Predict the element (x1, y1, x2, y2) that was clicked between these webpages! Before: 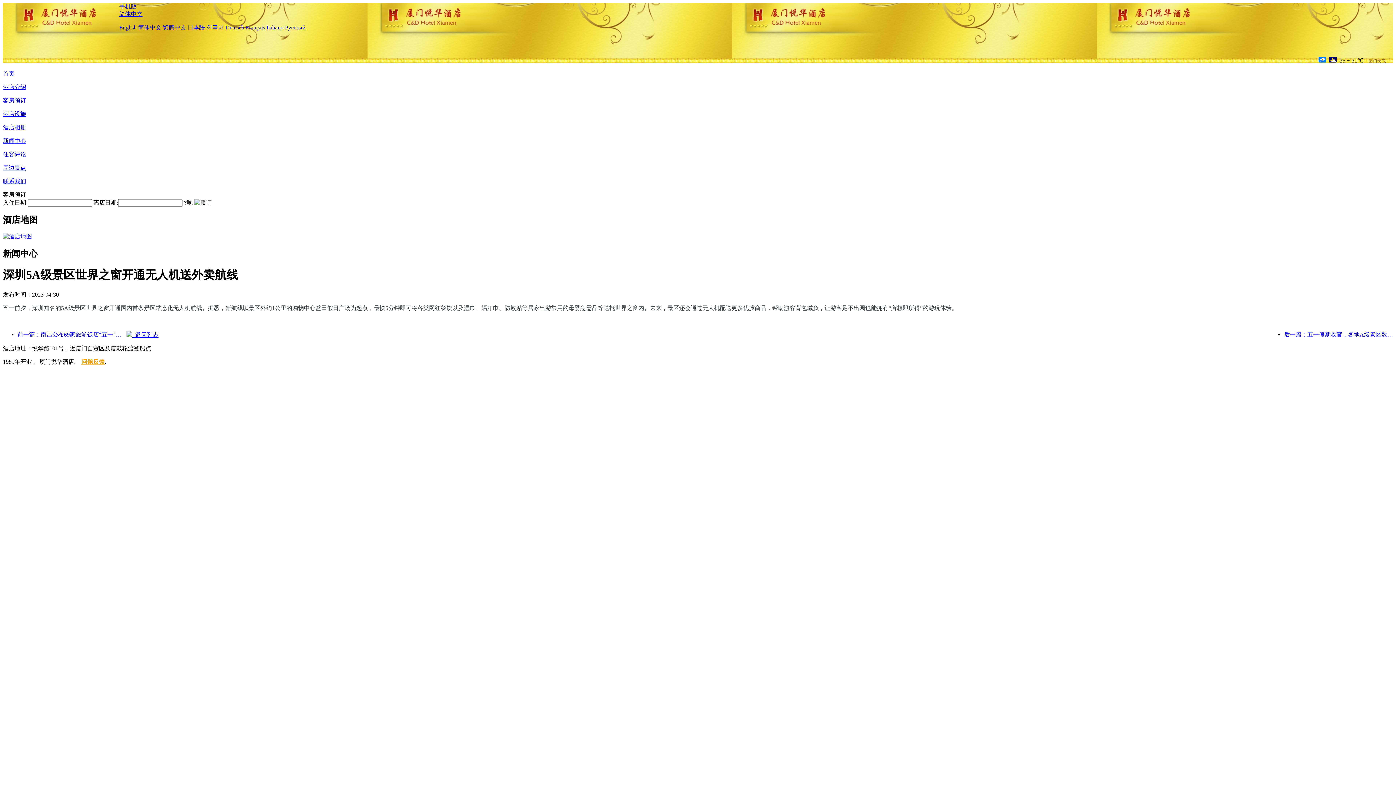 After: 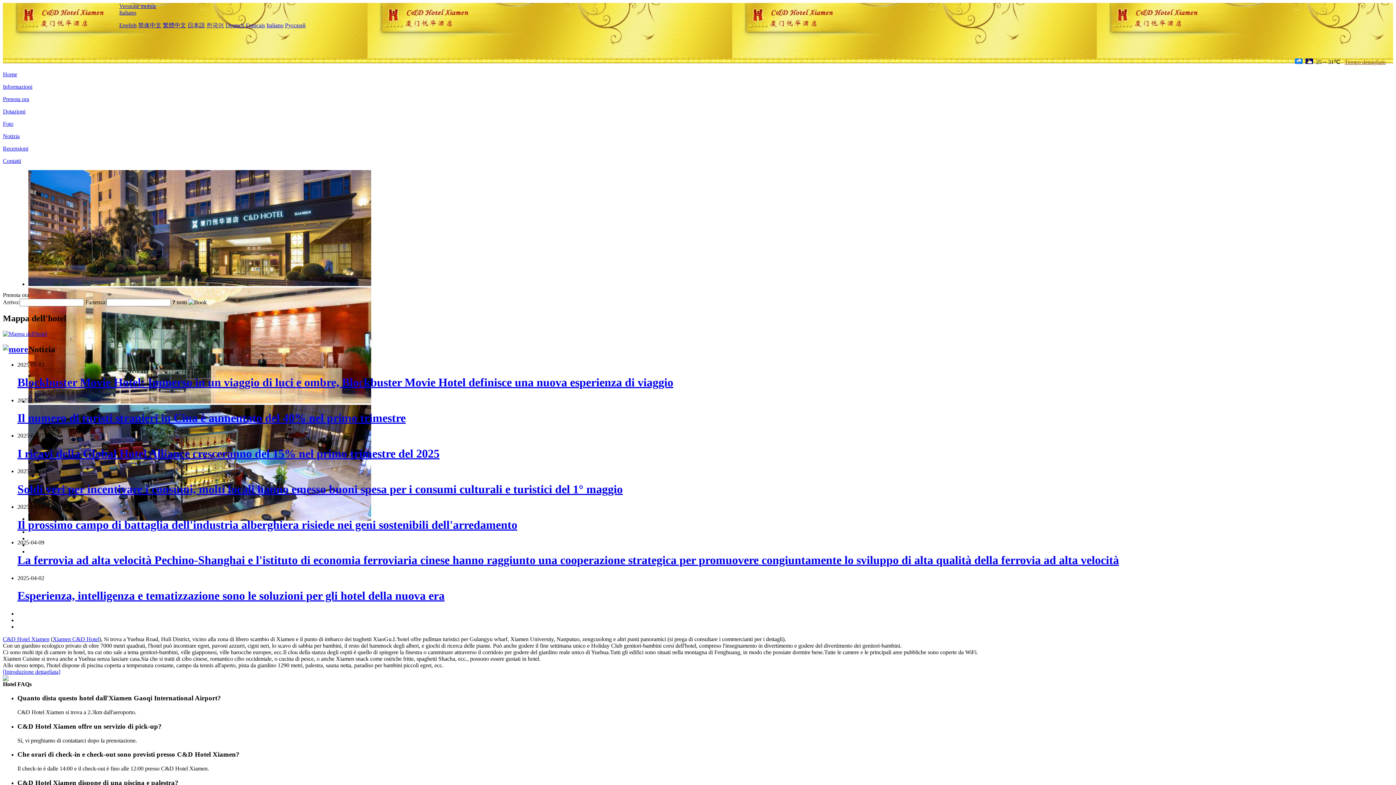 Action: bbox: (266, 24, 283, 30) label: Italiano